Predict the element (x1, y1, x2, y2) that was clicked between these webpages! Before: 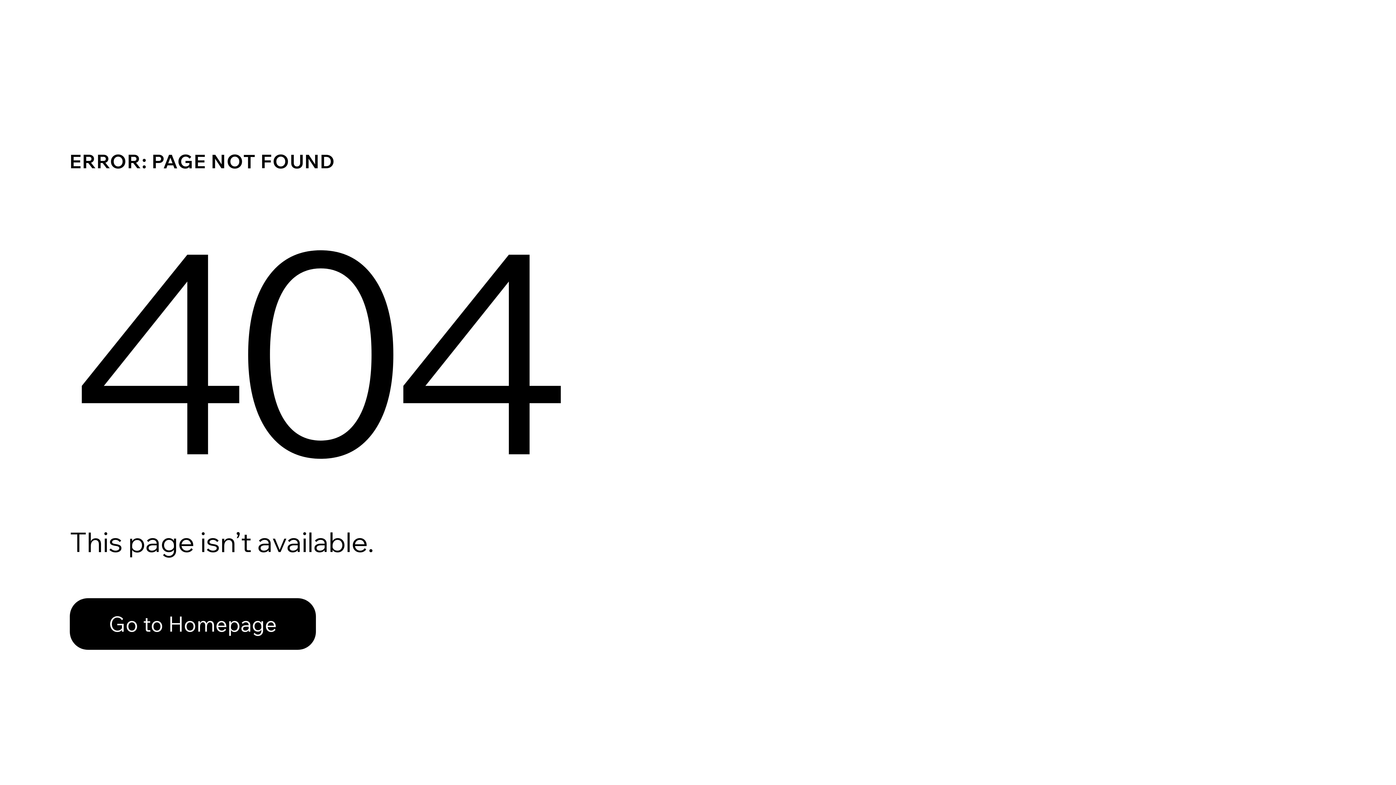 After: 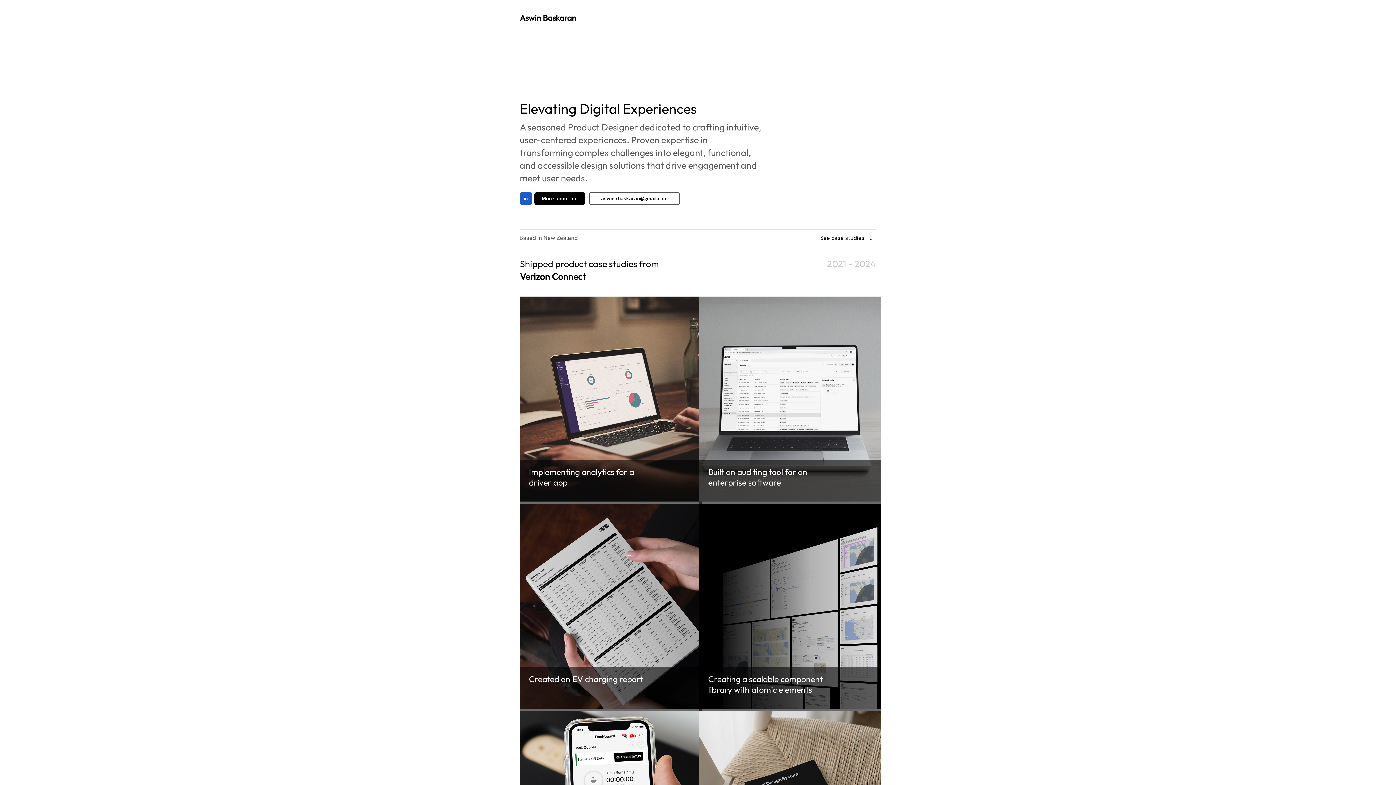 Action: label: Go to Homepage bbox: (69, 598, 316, 650)